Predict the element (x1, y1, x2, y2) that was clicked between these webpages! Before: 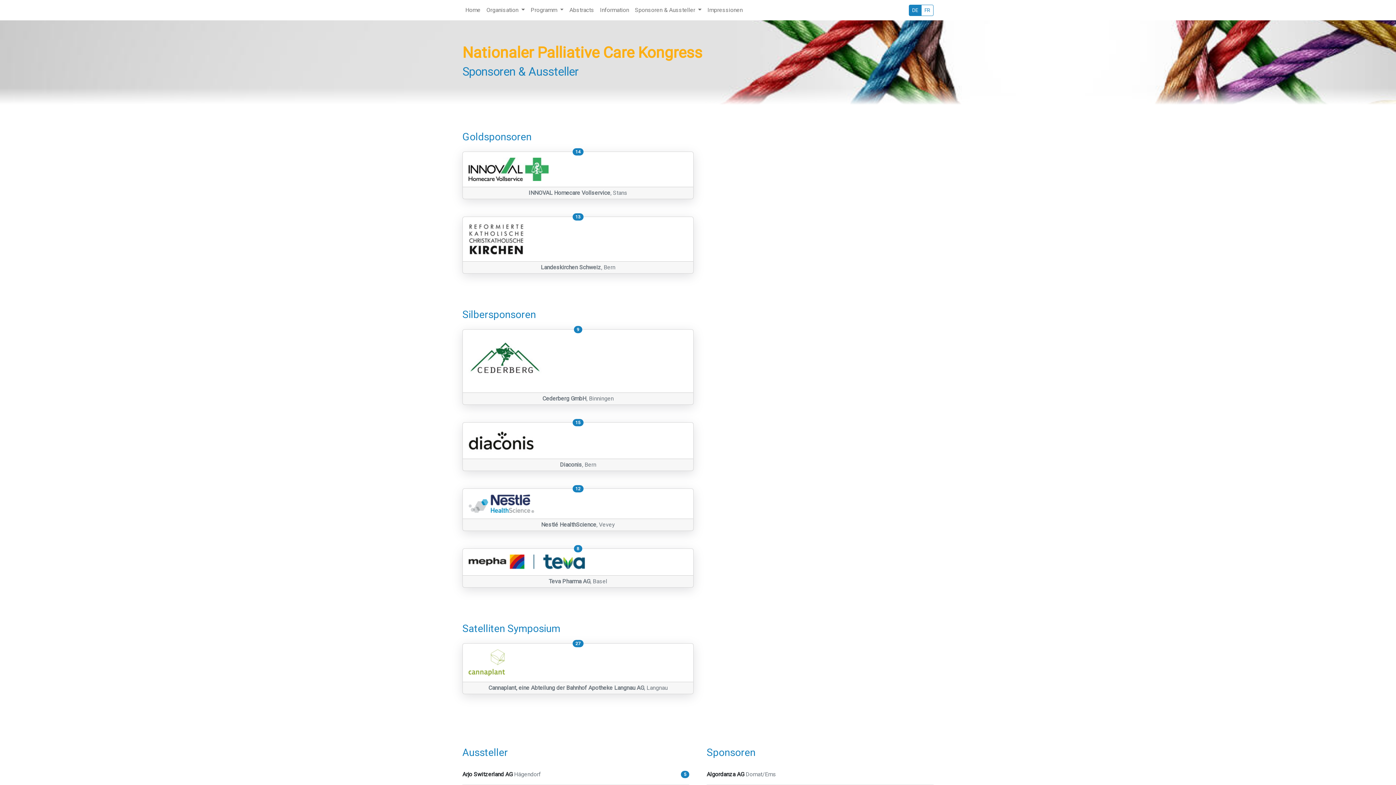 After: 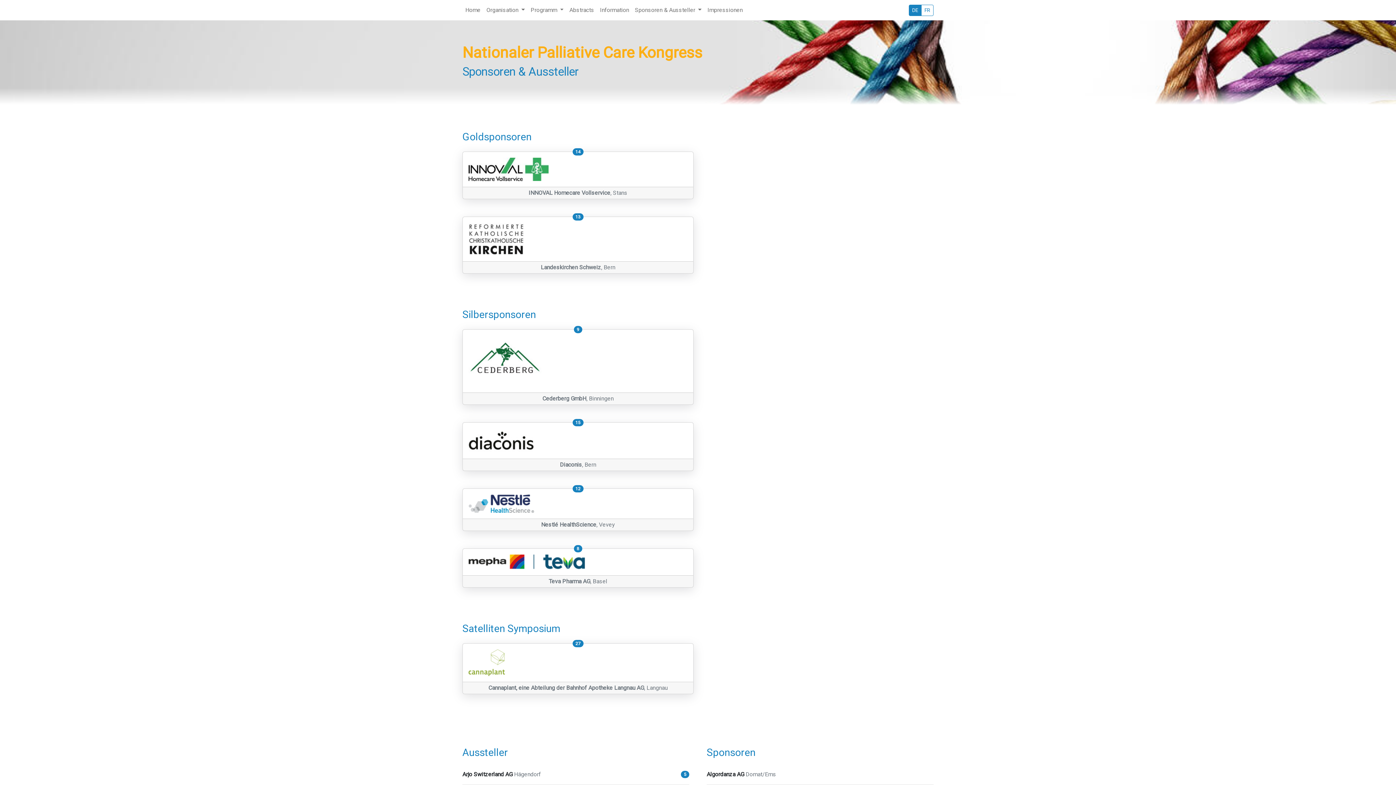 Action: label: Teva Pharma AG, Basel bbox: (548, 578, 607, 585)